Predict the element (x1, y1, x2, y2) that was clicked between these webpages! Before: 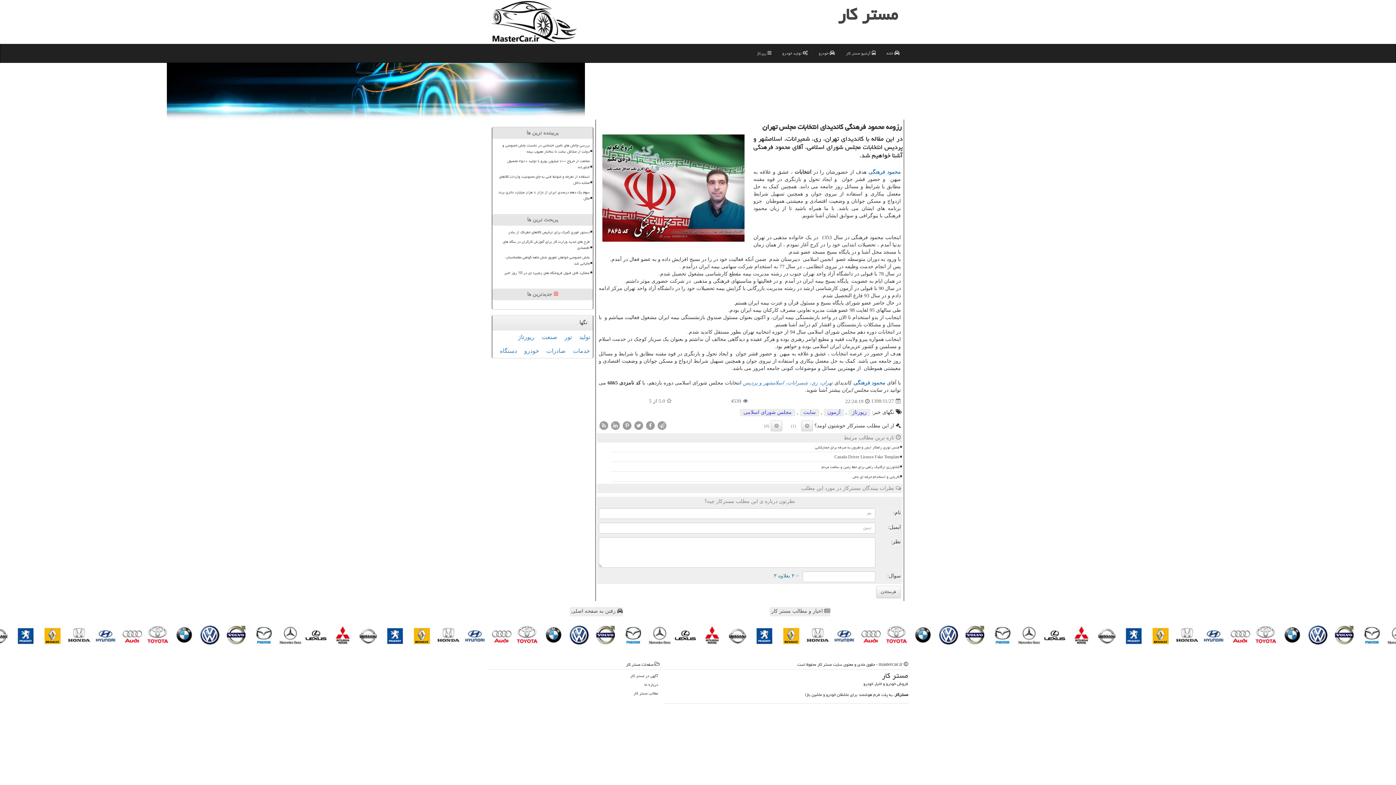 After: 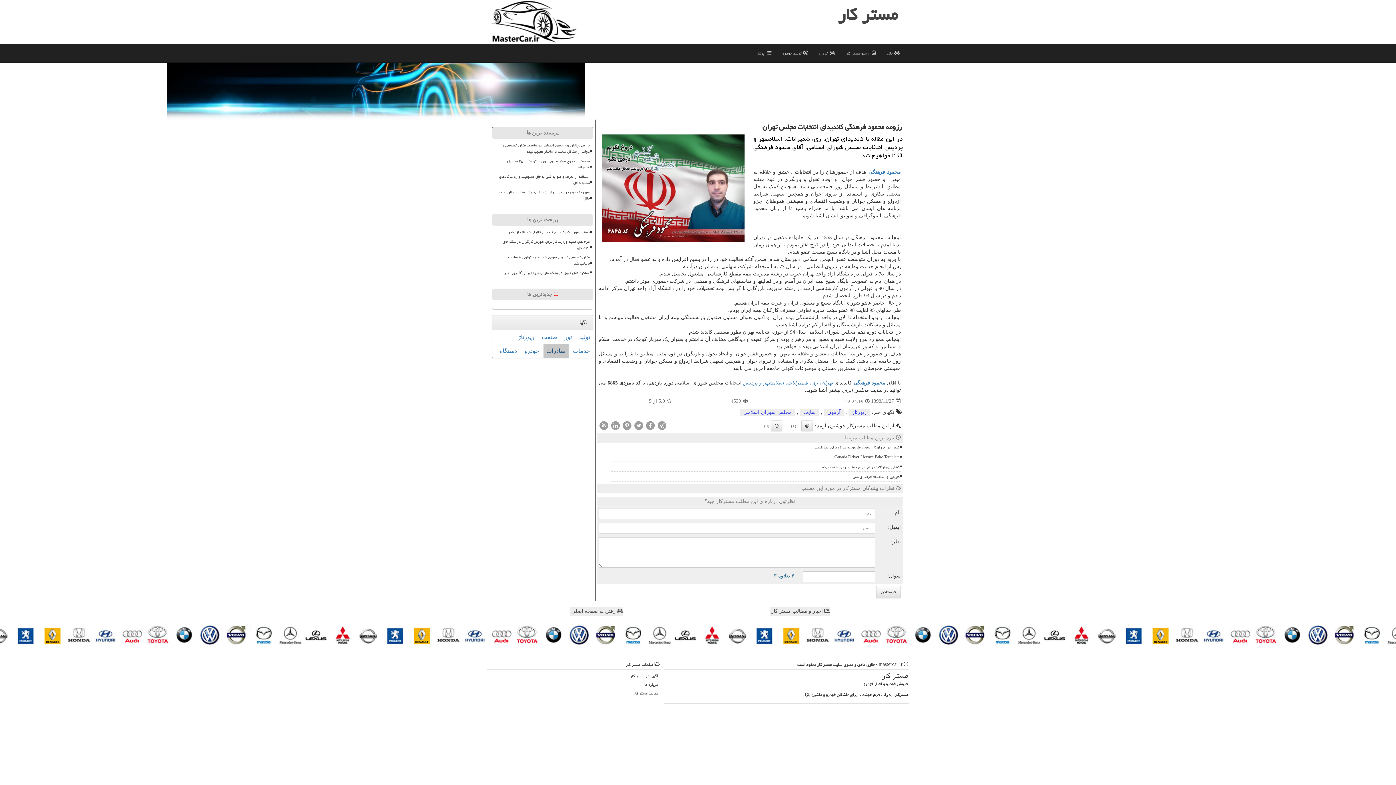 Action: label: صادرات bbox: (543, 344, 568, 358)